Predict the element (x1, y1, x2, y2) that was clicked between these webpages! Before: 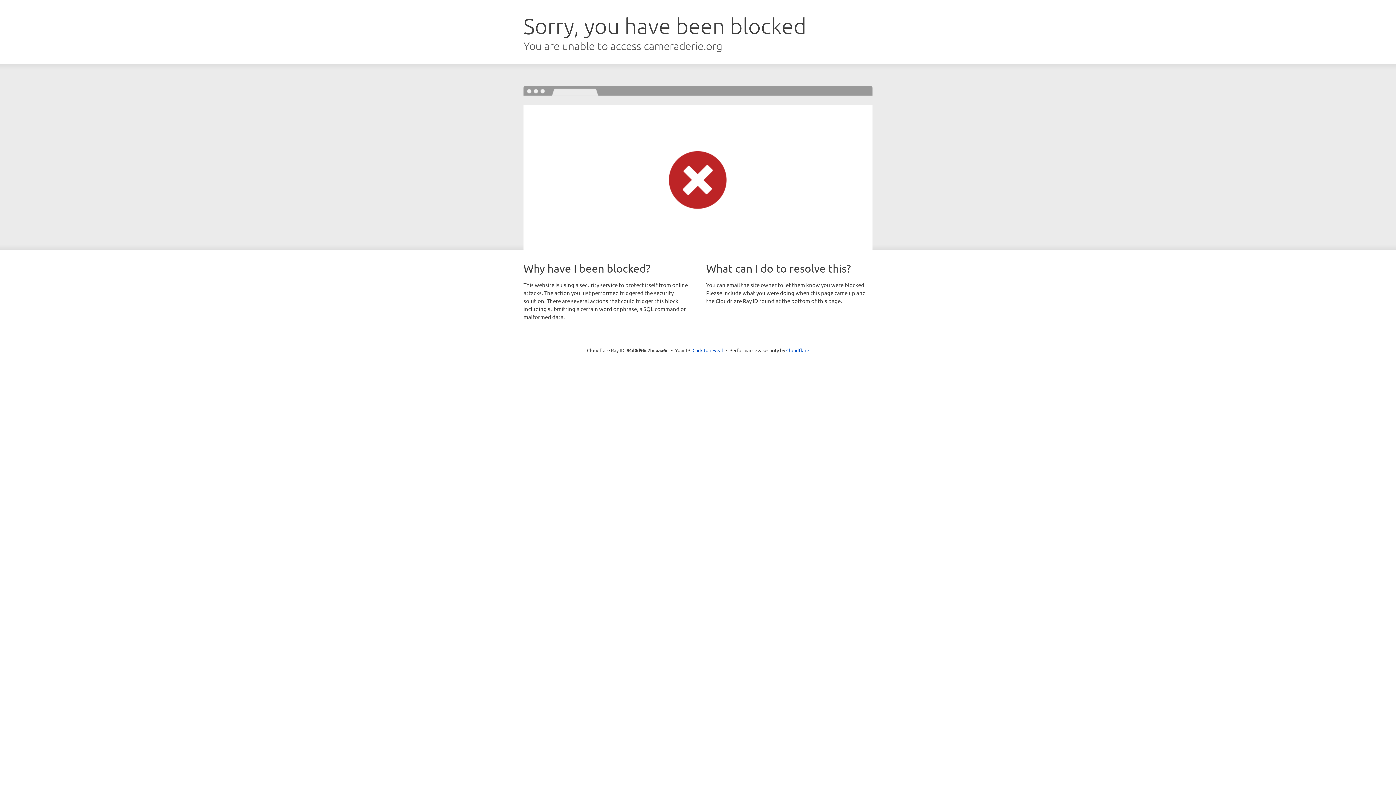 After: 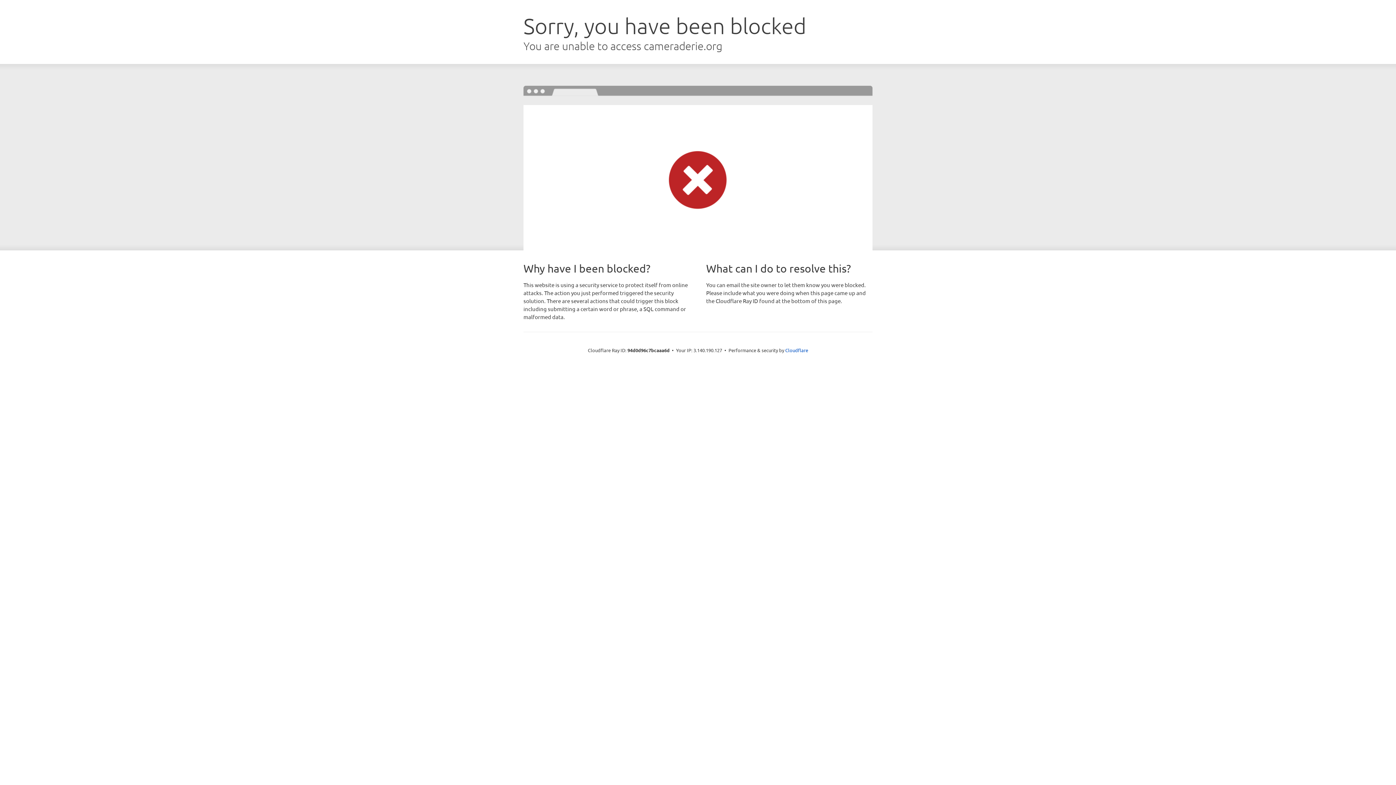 Action: label: Click to reveal bbox: (692, 346, 723, 353)